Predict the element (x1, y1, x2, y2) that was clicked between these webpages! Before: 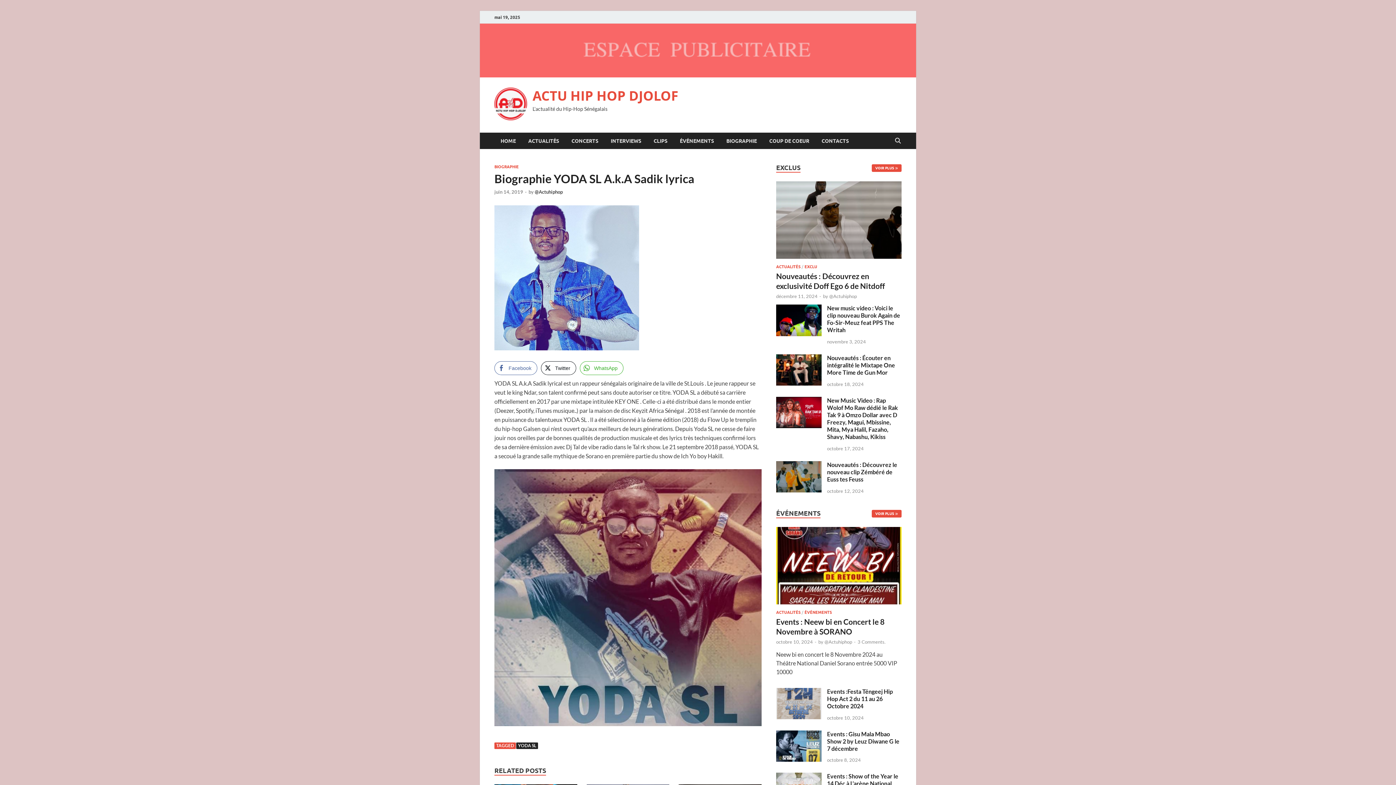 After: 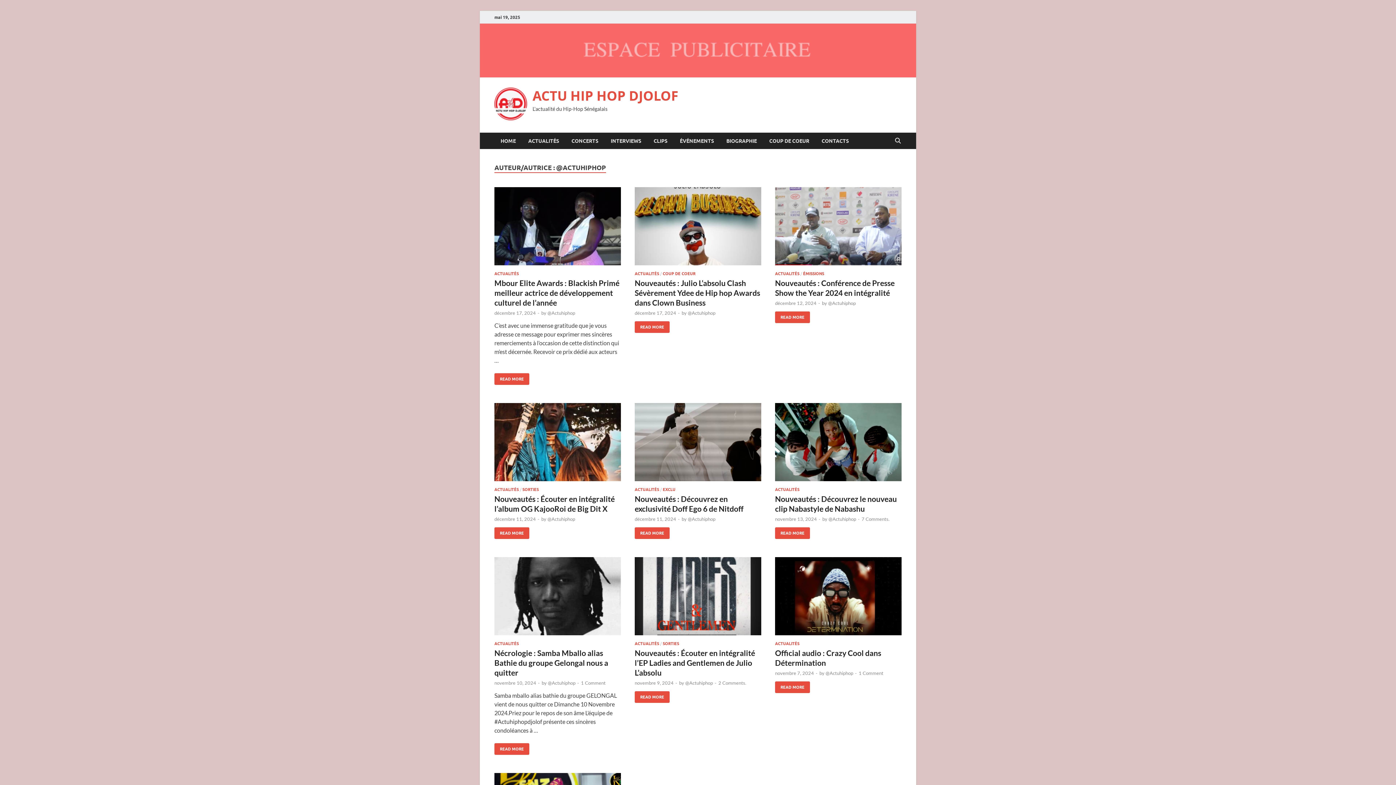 Action: label: @Actuhiphop bbox: (534, 188, 562, 194)